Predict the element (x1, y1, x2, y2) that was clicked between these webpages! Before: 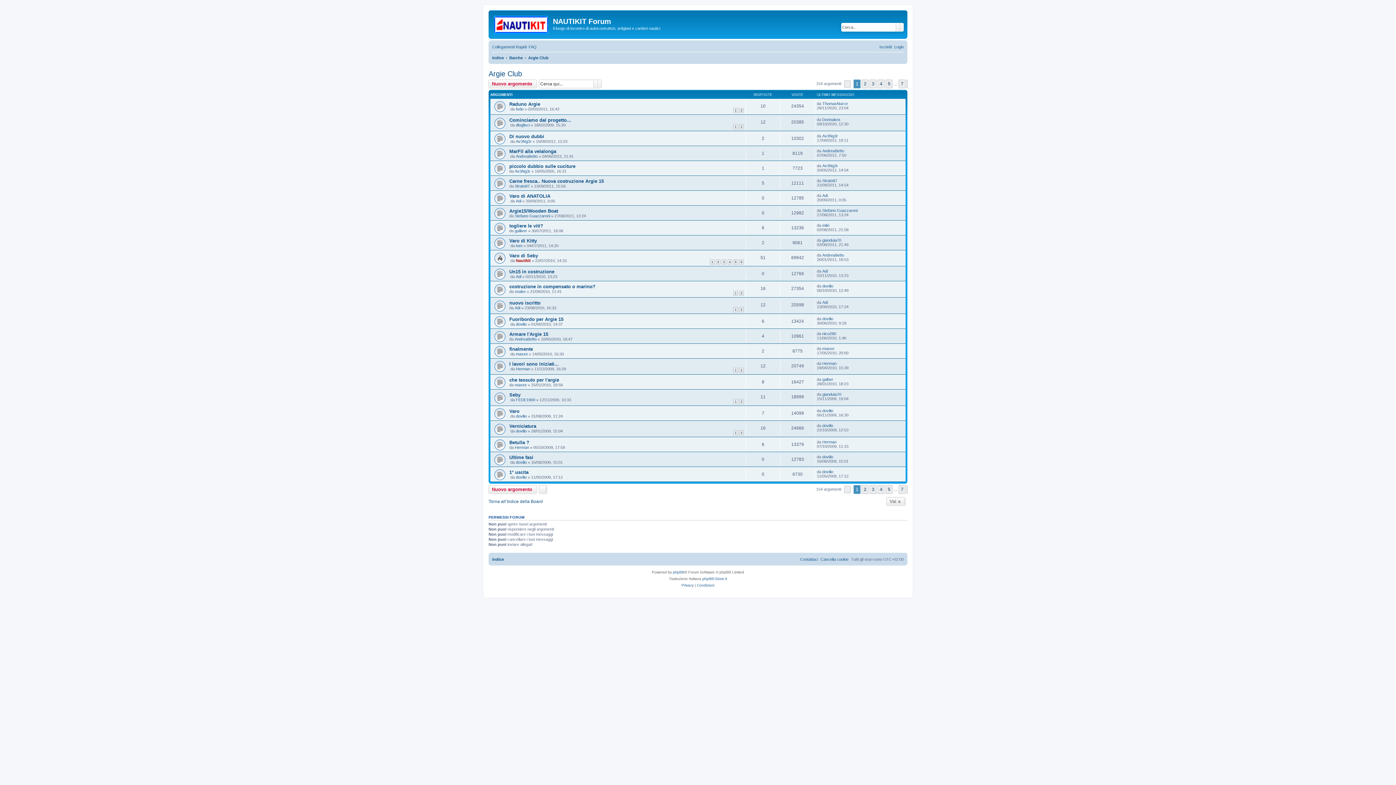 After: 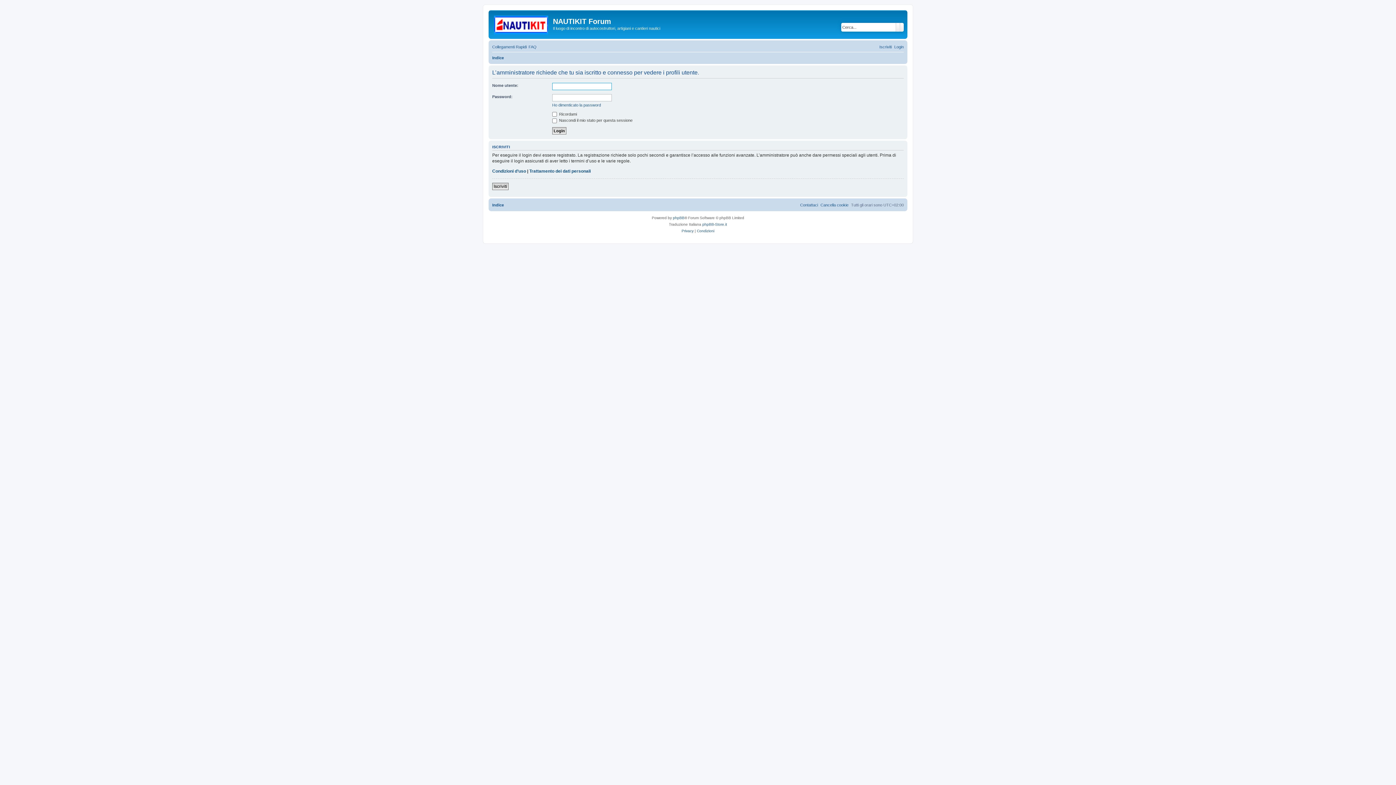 Action: bbox: (516, 322, 526, 326) label: dovilio